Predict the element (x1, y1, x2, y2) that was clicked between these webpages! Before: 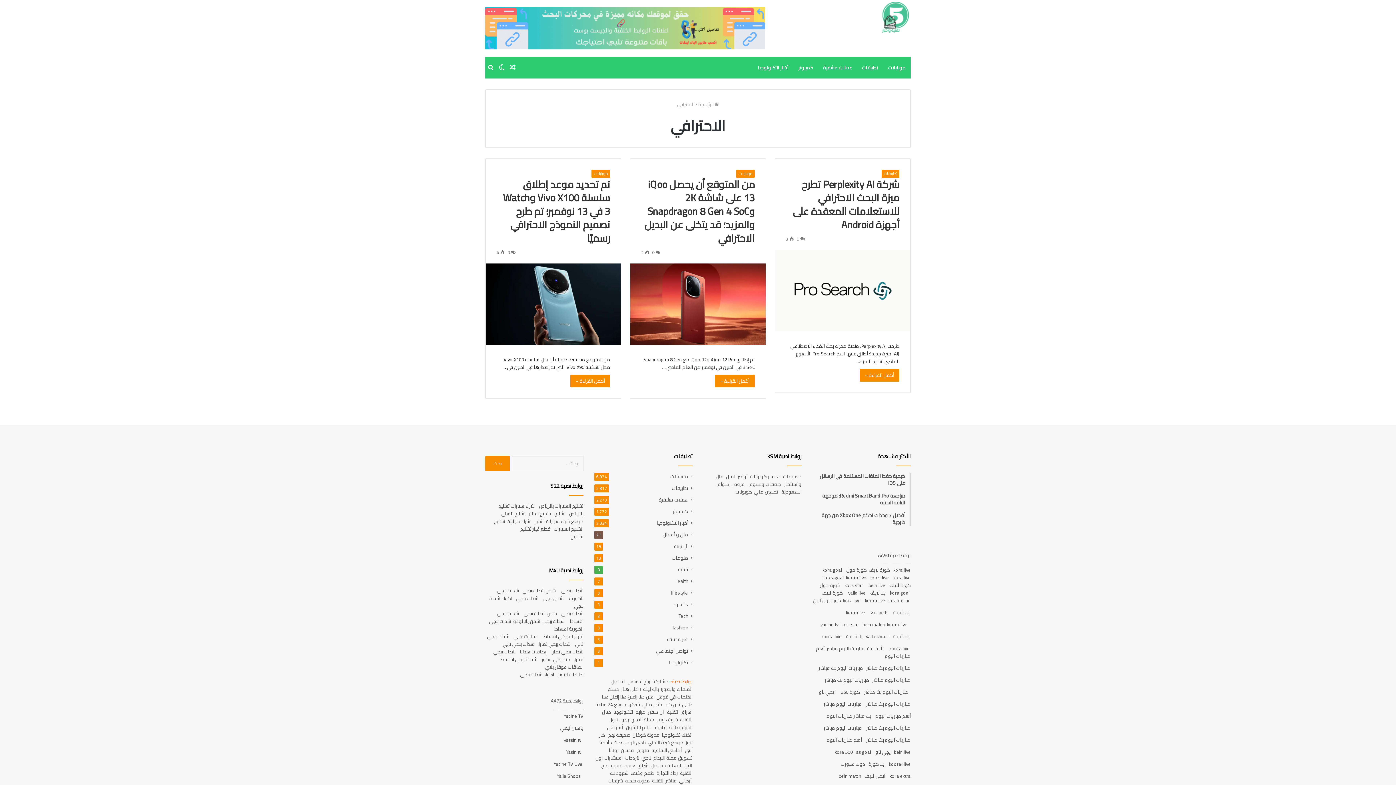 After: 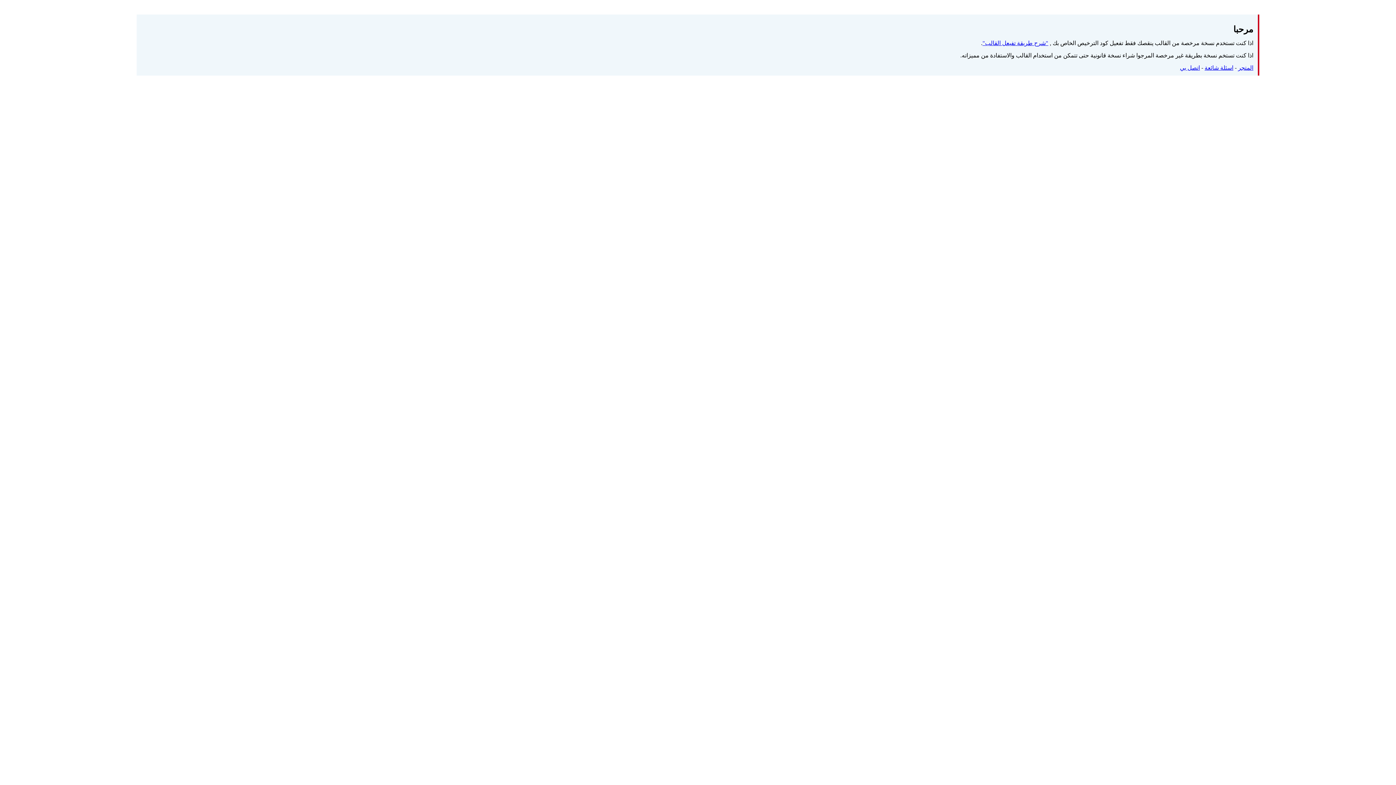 Action: bbox: (864, 688, 908, 696) label: مباريات اليوم بث مباشر